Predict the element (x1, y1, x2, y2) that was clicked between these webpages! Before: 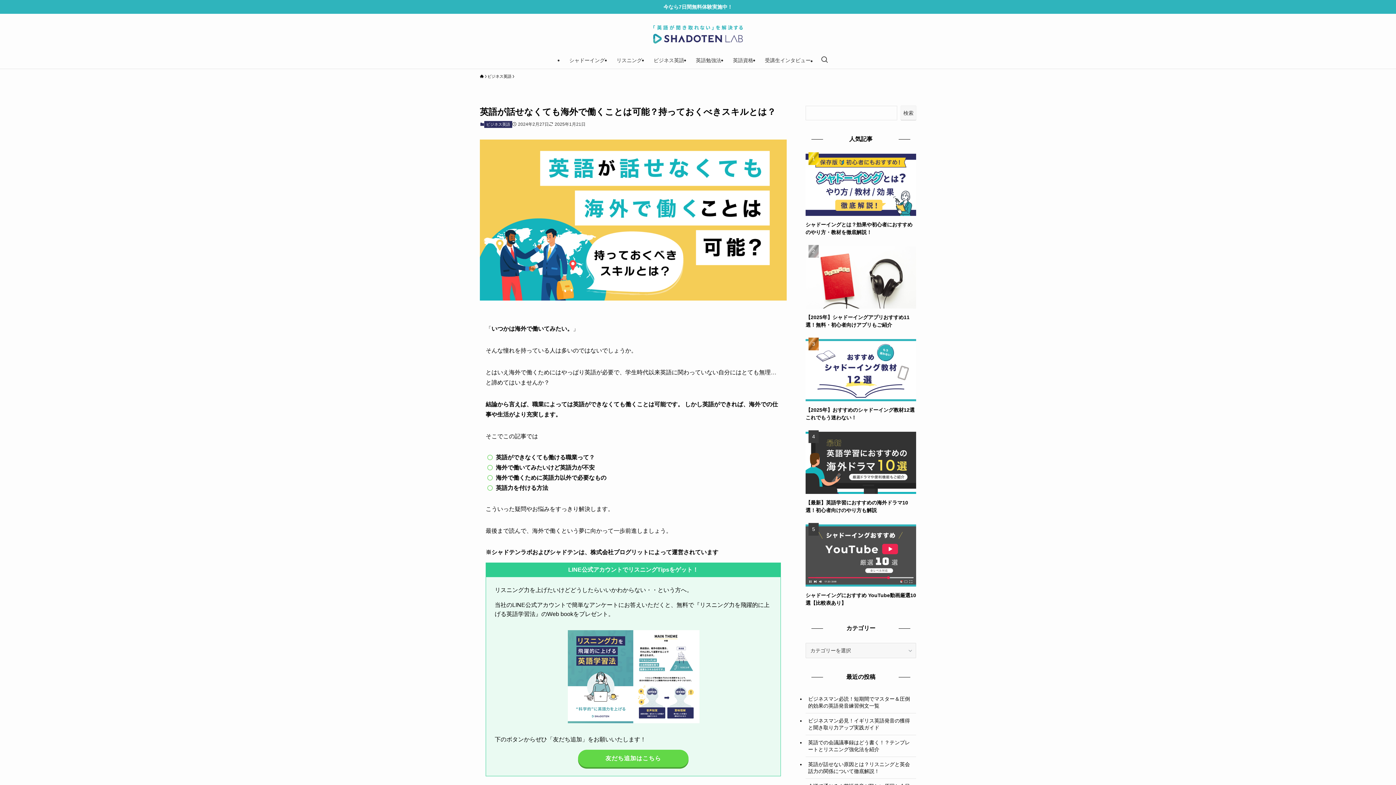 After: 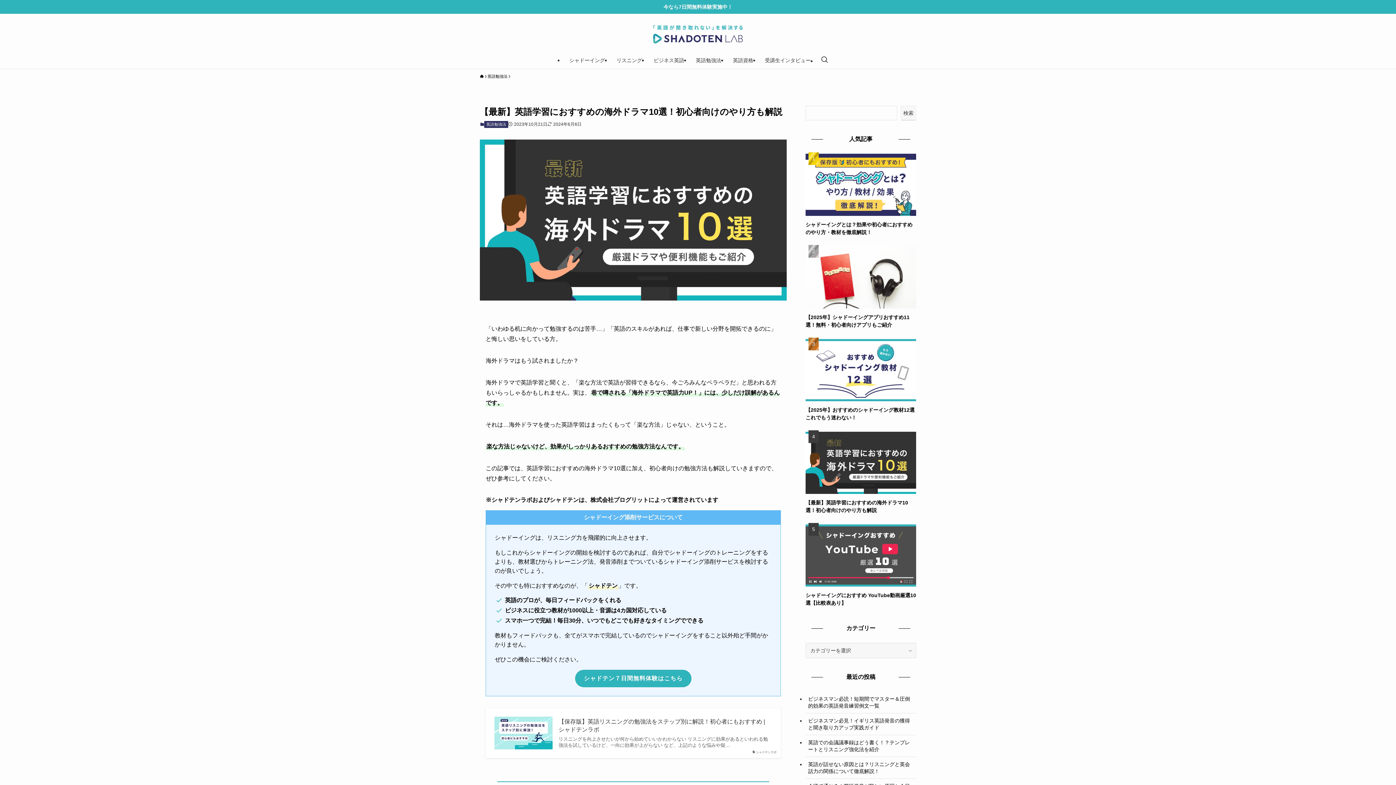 Action: bbox: (805, 432, 916, 514) label: 【最新】英語学習におすすめの海外ドラマ10選！初心者向けのやり方も解説